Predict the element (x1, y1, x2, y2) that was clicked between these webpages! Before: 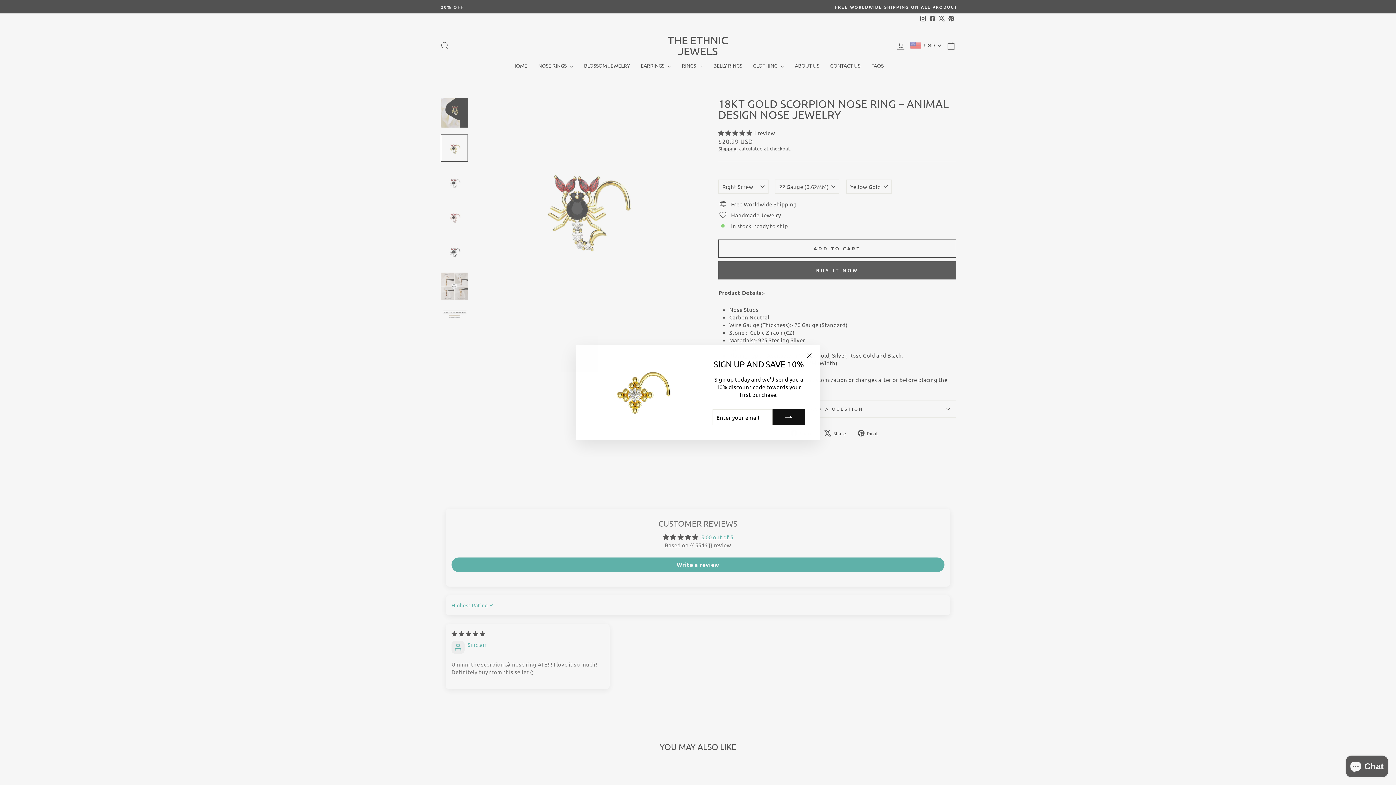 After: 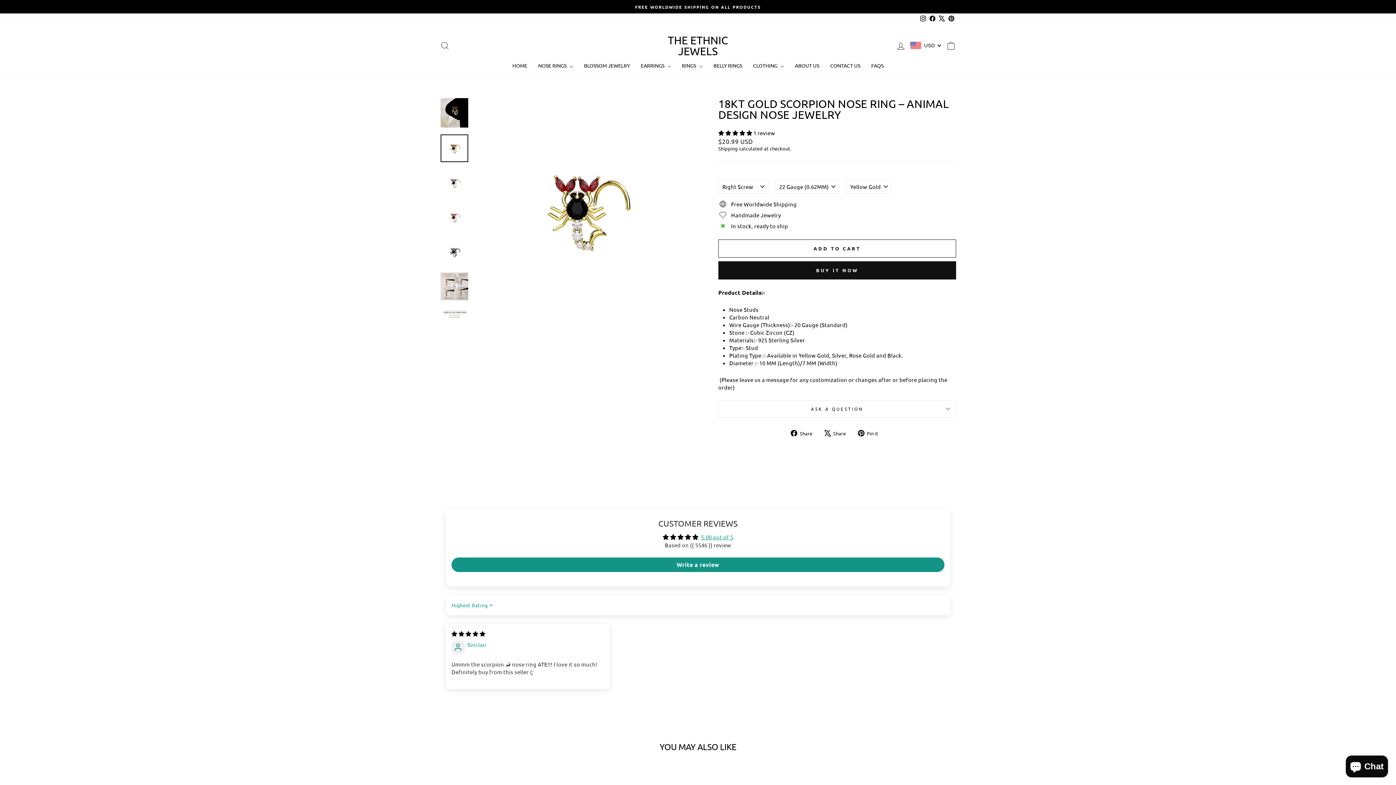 Action: label: "Close (esc)" bbox: (802, 349, 816, 362)